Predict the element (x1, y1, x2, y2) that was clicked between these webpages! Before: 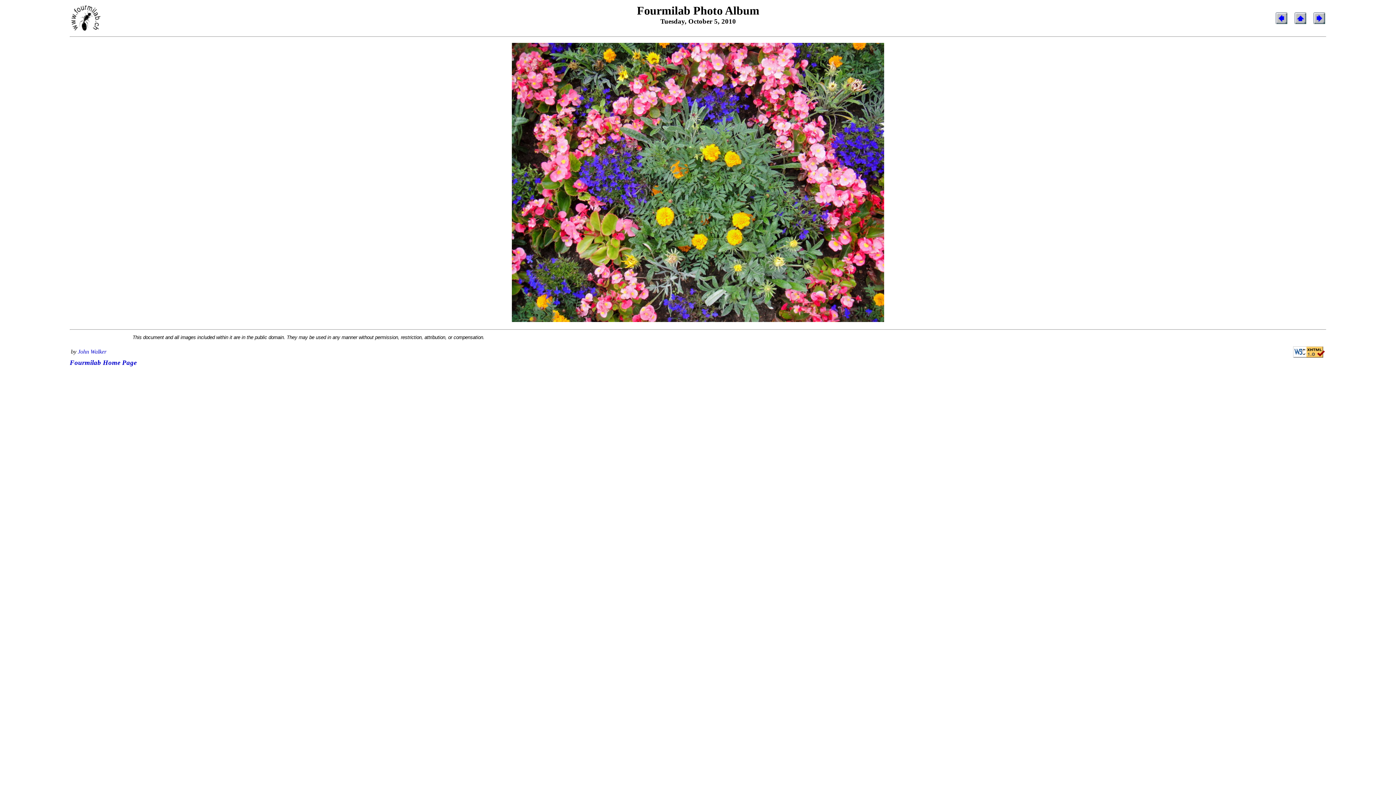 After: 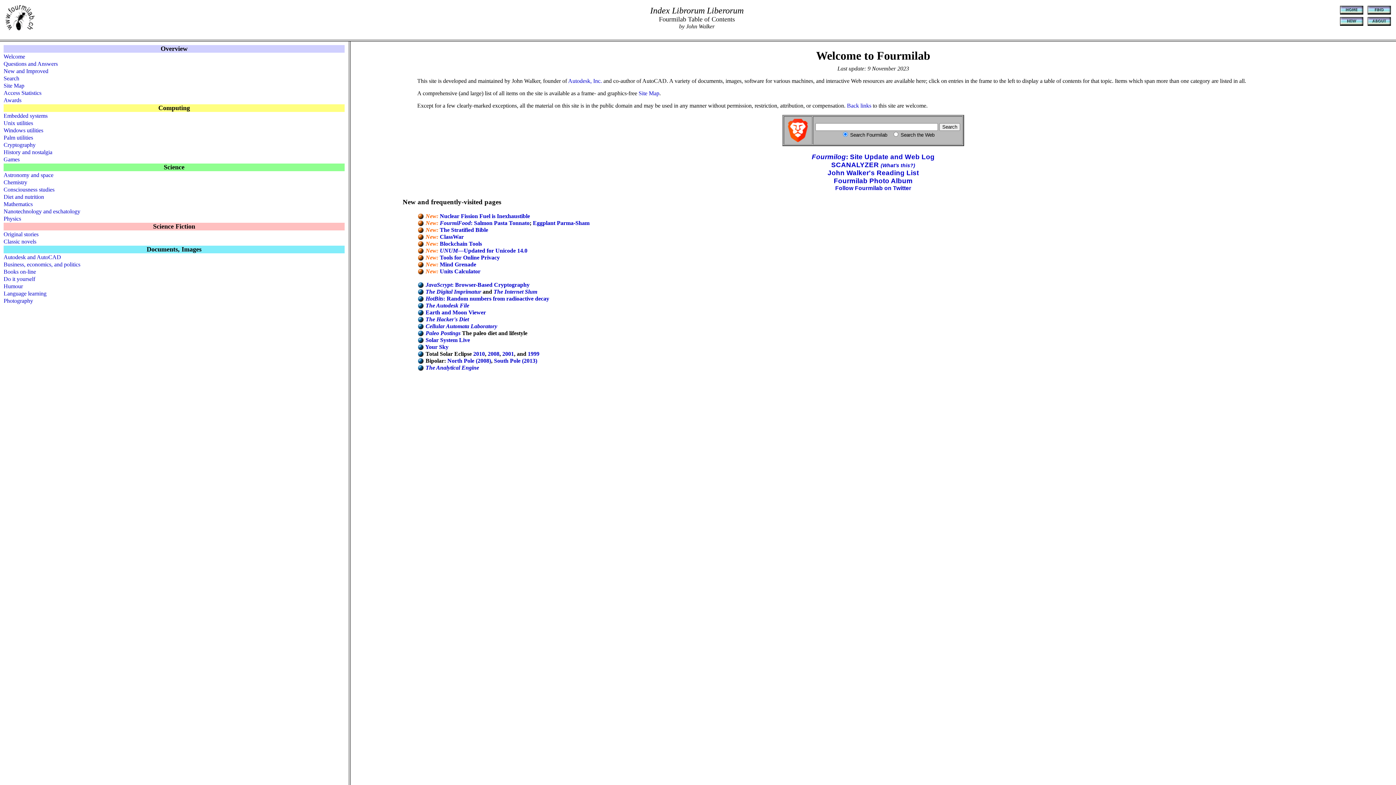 Action: label: Fourmilab Home Page bbox: (69, 358, 136, 366)